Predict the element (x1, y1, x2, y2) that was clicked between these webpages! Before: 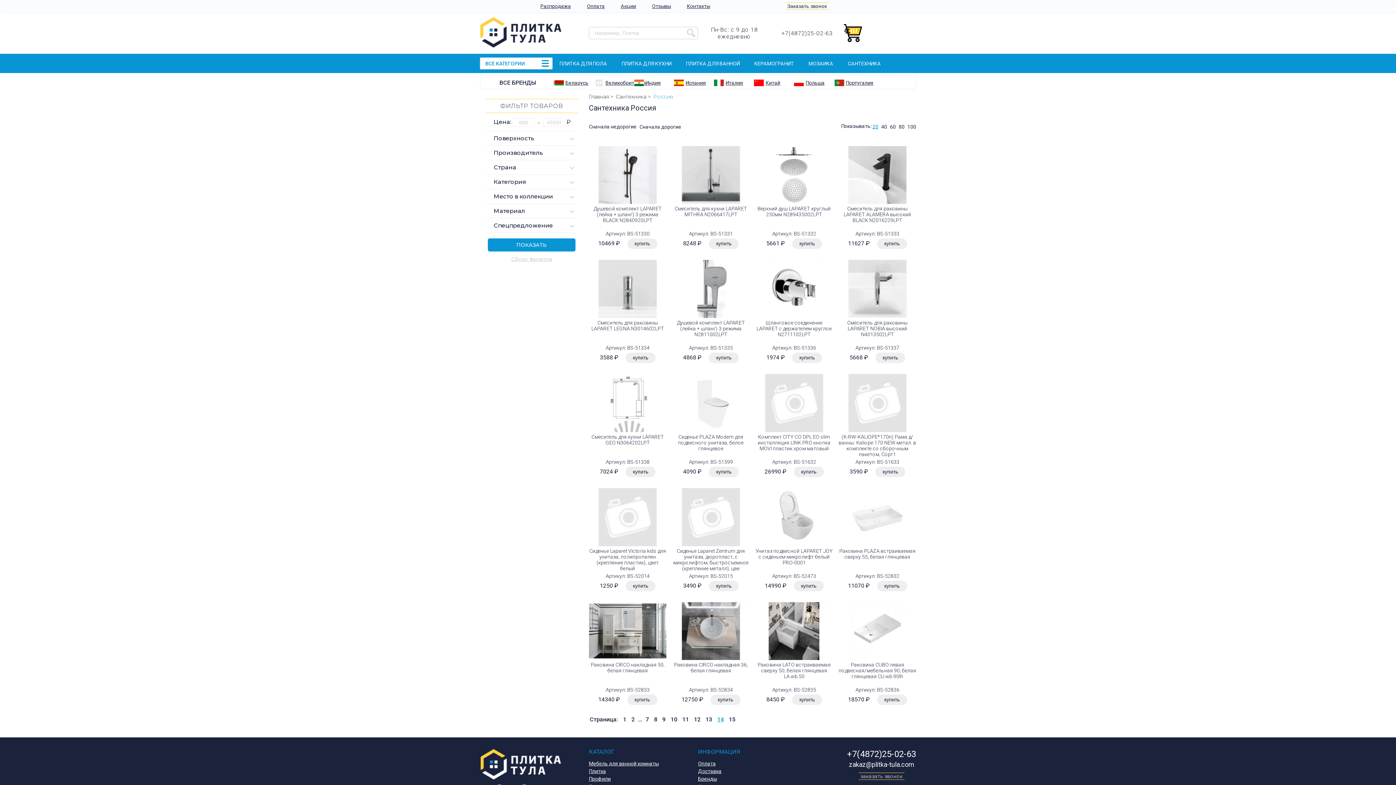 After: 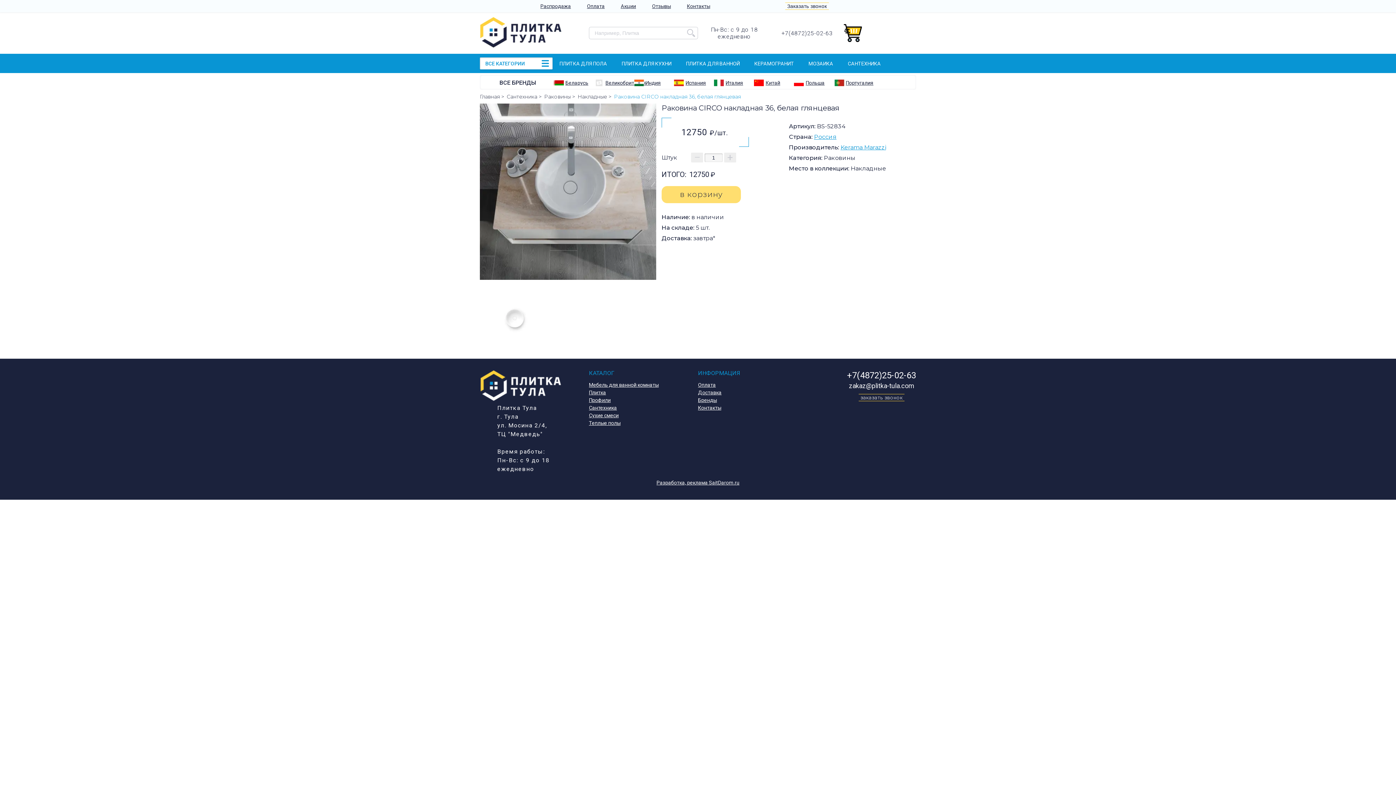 Action: bbox: (672, 602, 749, 660)